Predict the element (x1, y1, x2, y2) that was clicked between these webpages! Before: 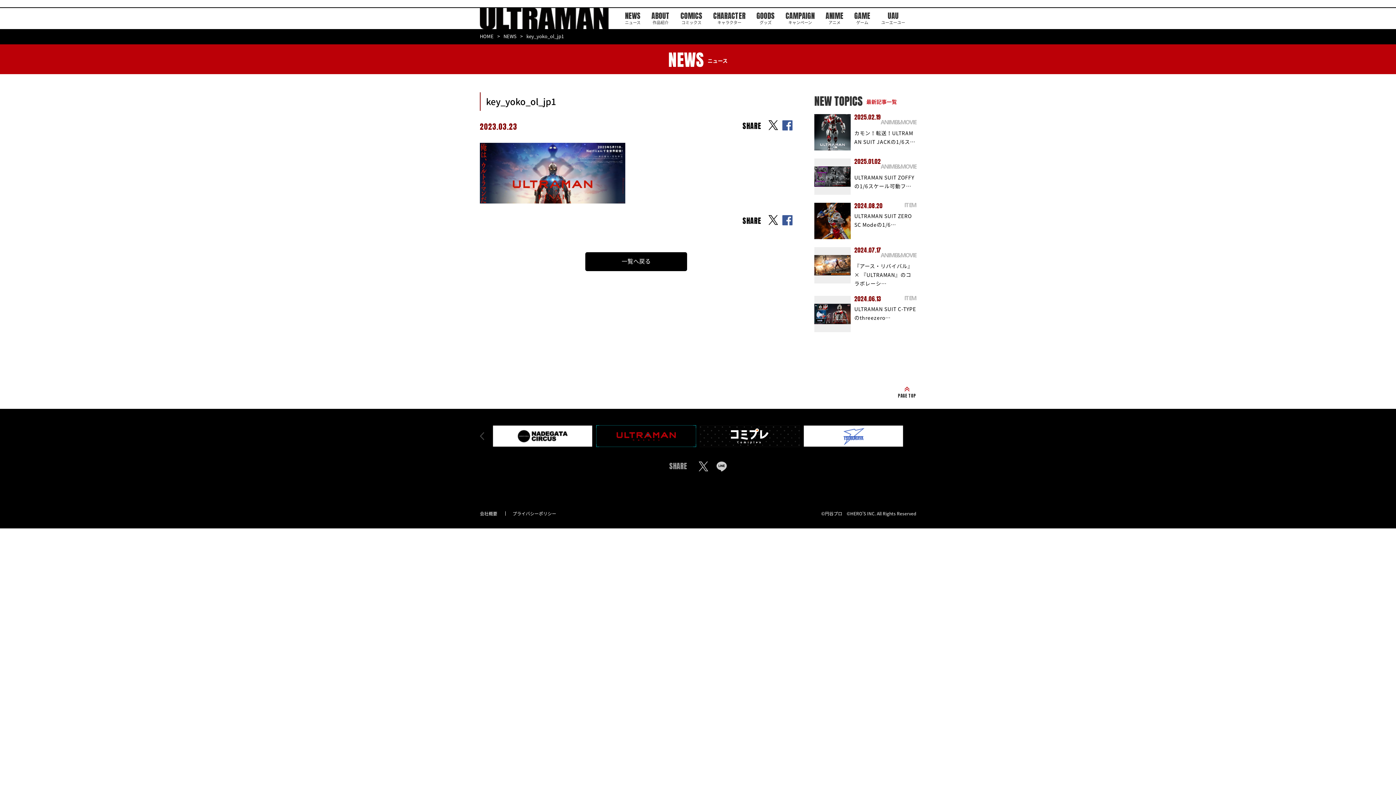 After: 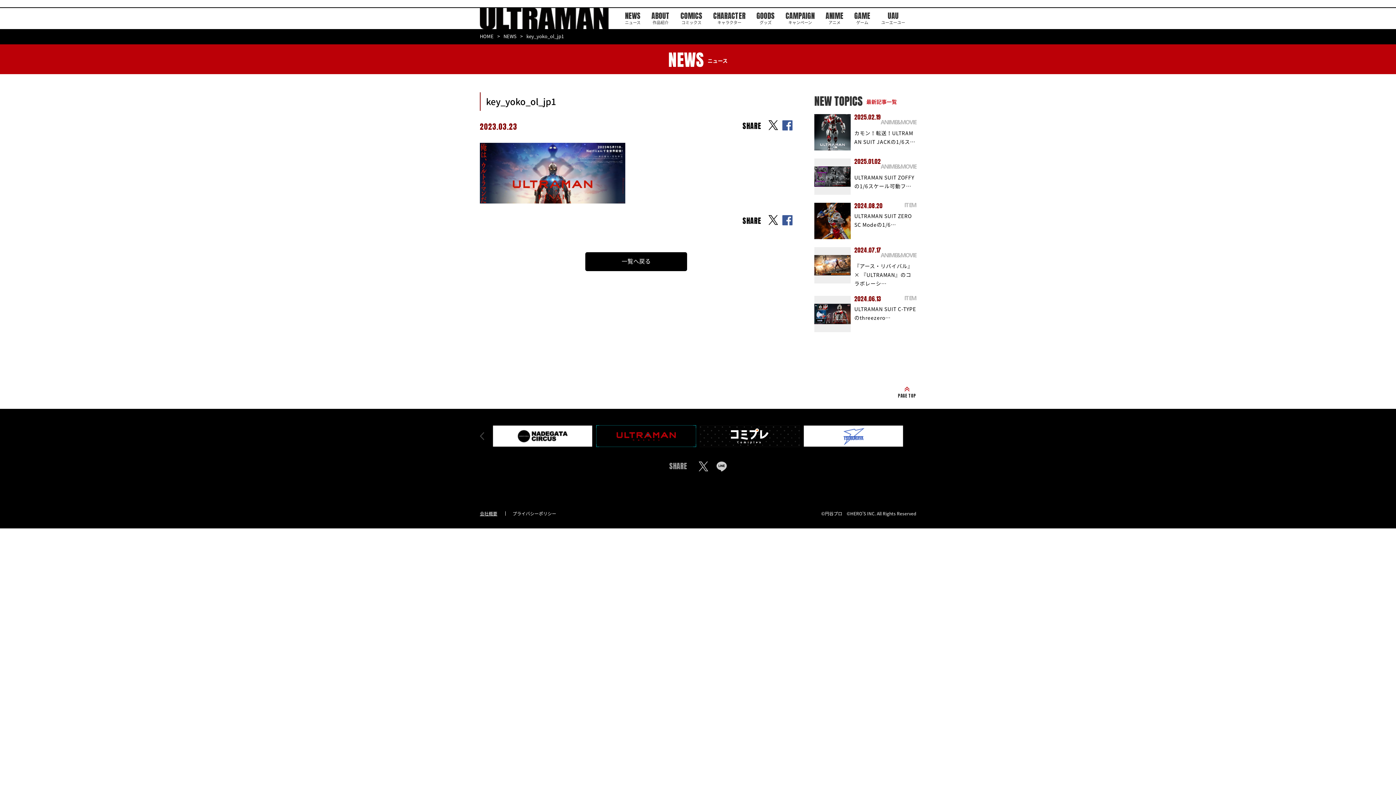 Action: label: 会社概要 bbox: (480, 510, 497, 517)